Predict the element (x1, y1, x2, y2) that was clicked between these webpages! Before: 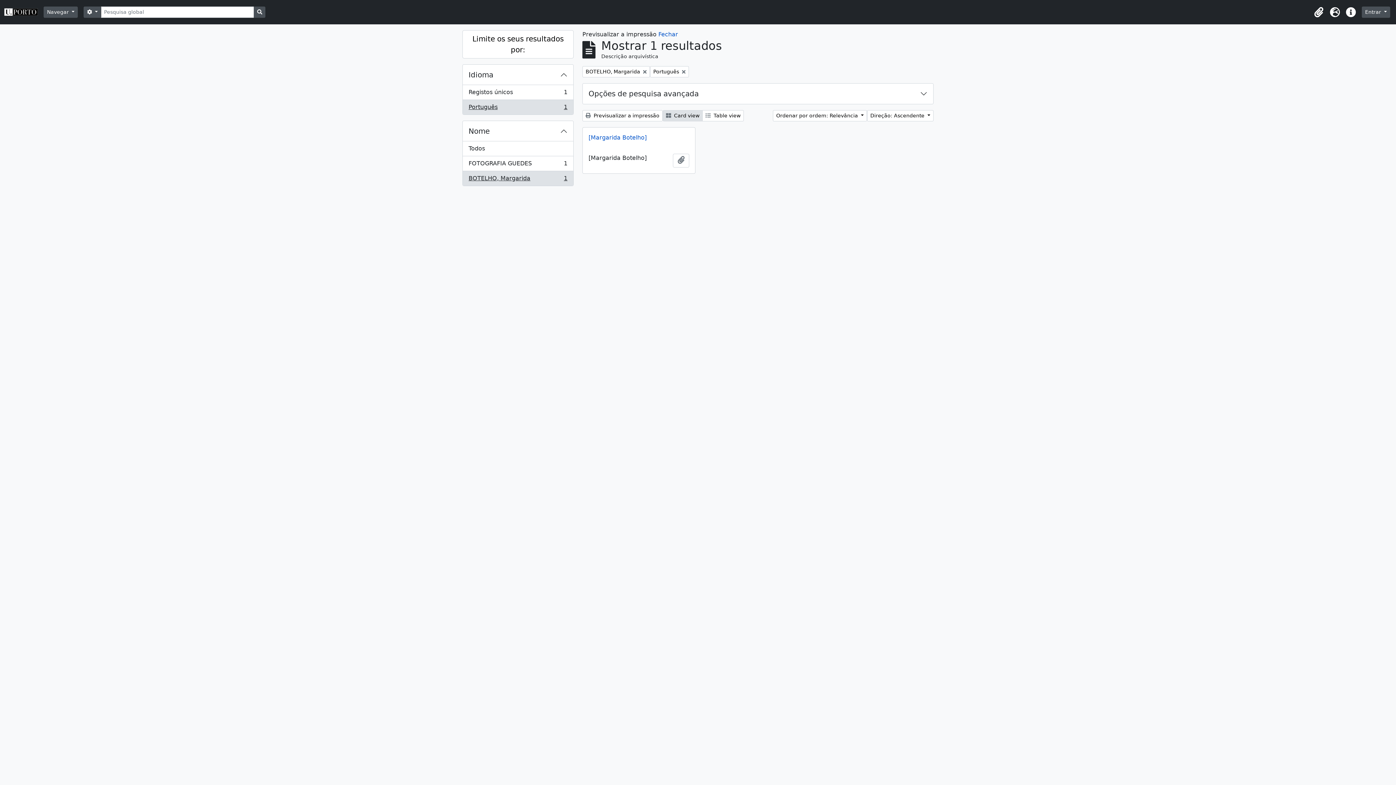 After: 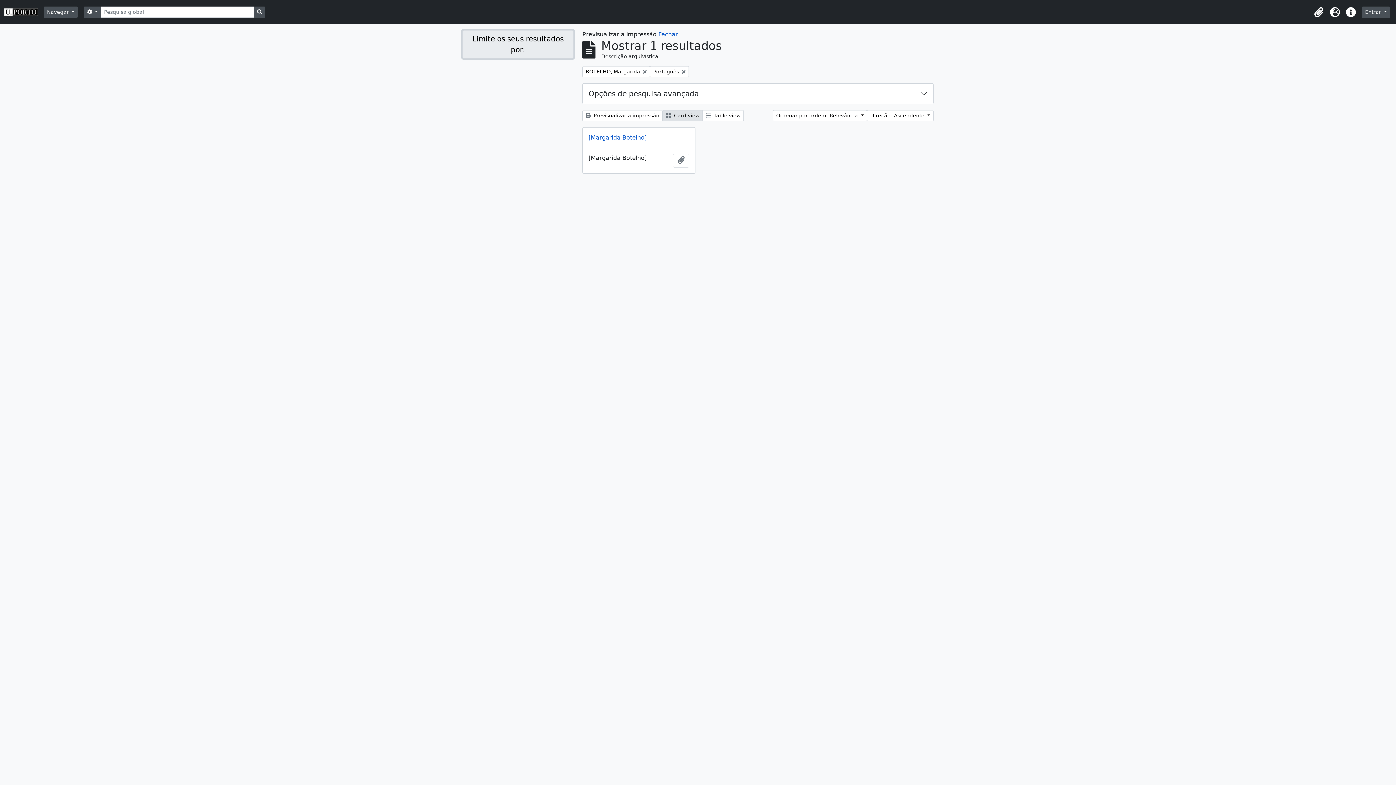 Action: bbox: (462, 30, 573, 58) label: Limite os seus resultados por: